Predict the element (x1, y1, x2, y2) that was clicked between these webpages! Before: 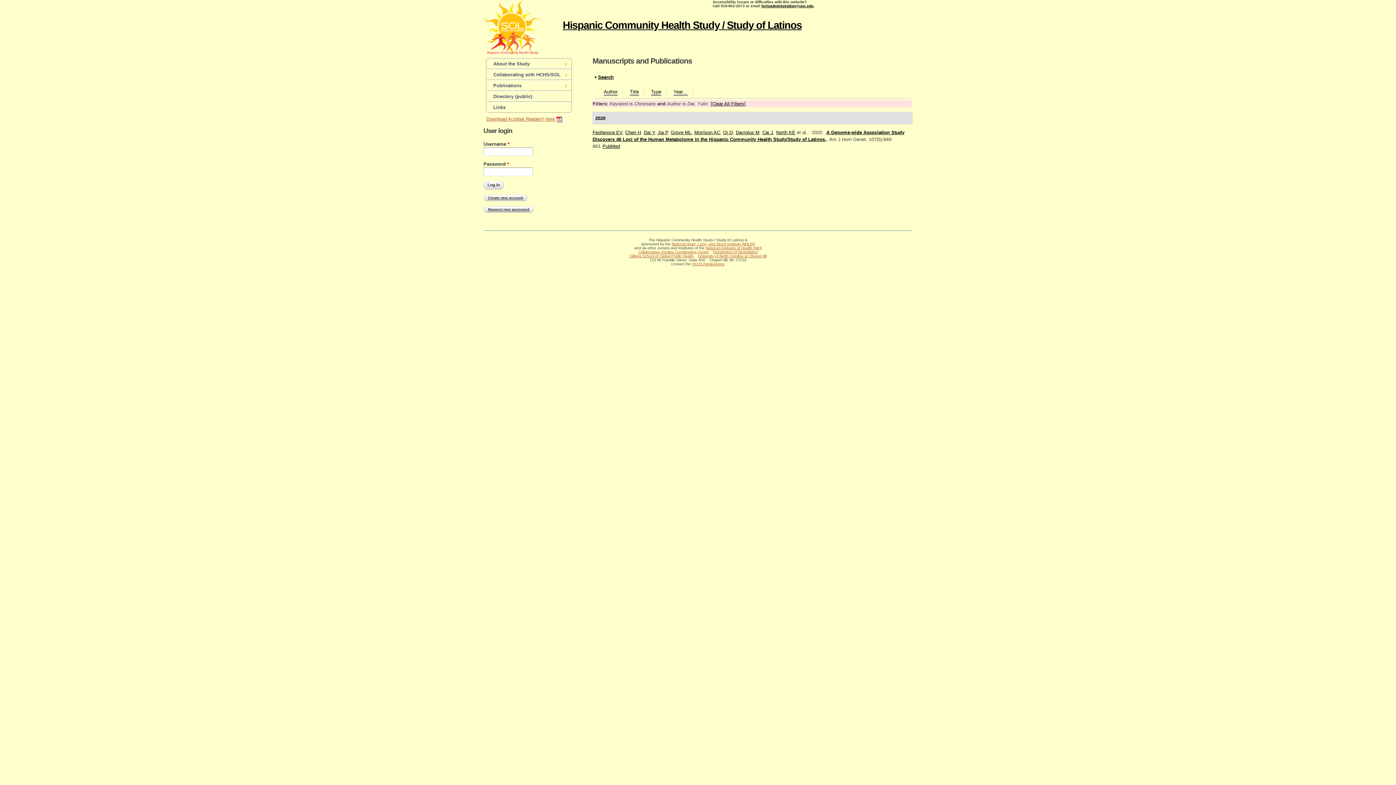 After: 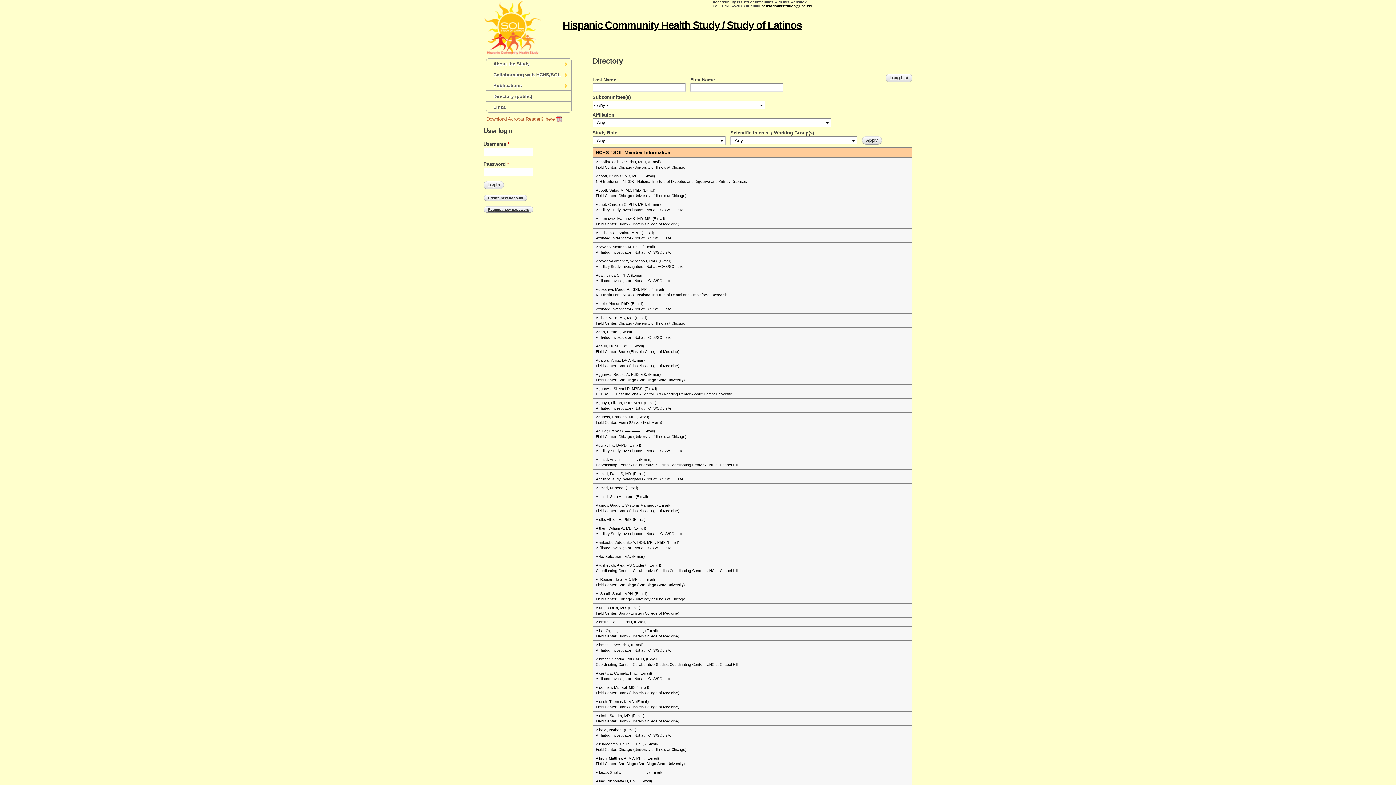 Action: label: Directory (public) bbox: (486, 91, 571, 101)